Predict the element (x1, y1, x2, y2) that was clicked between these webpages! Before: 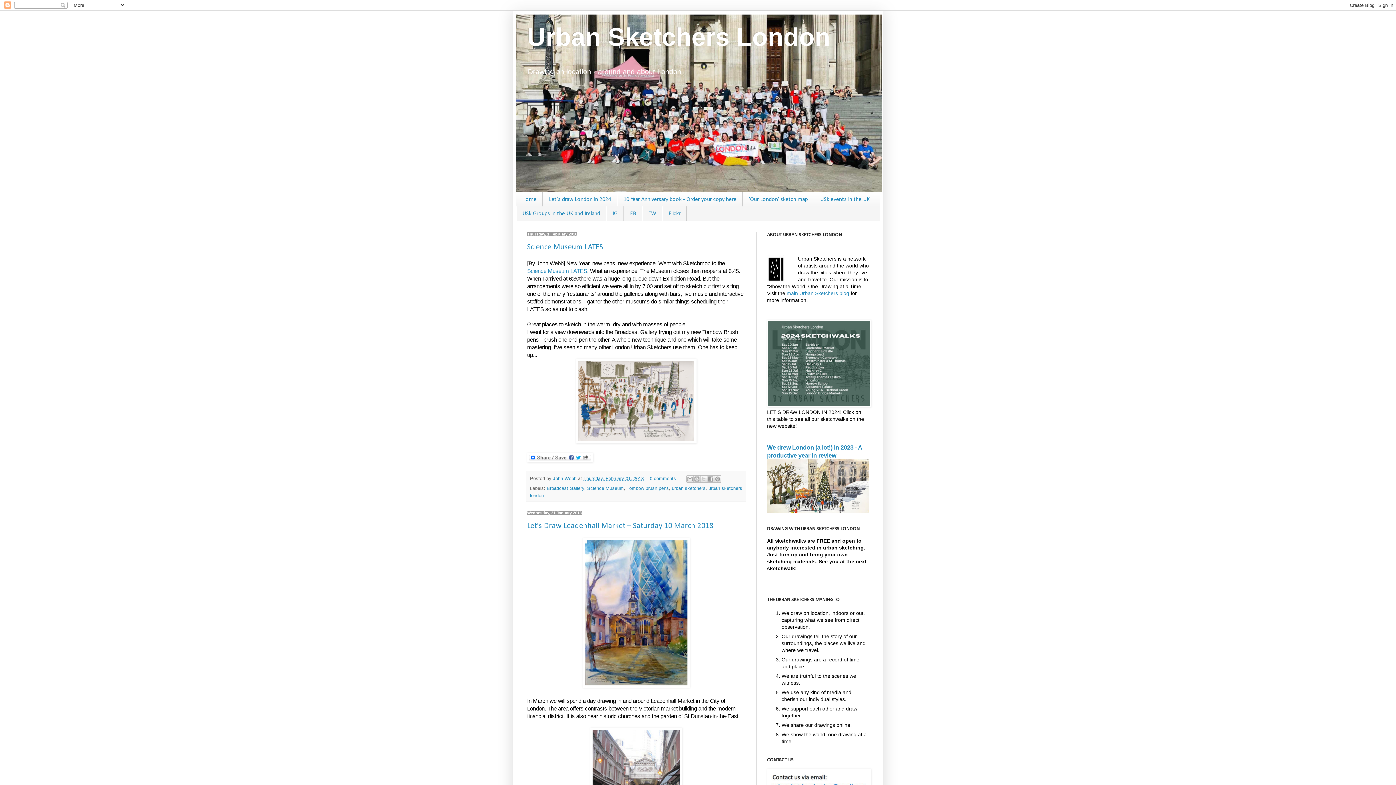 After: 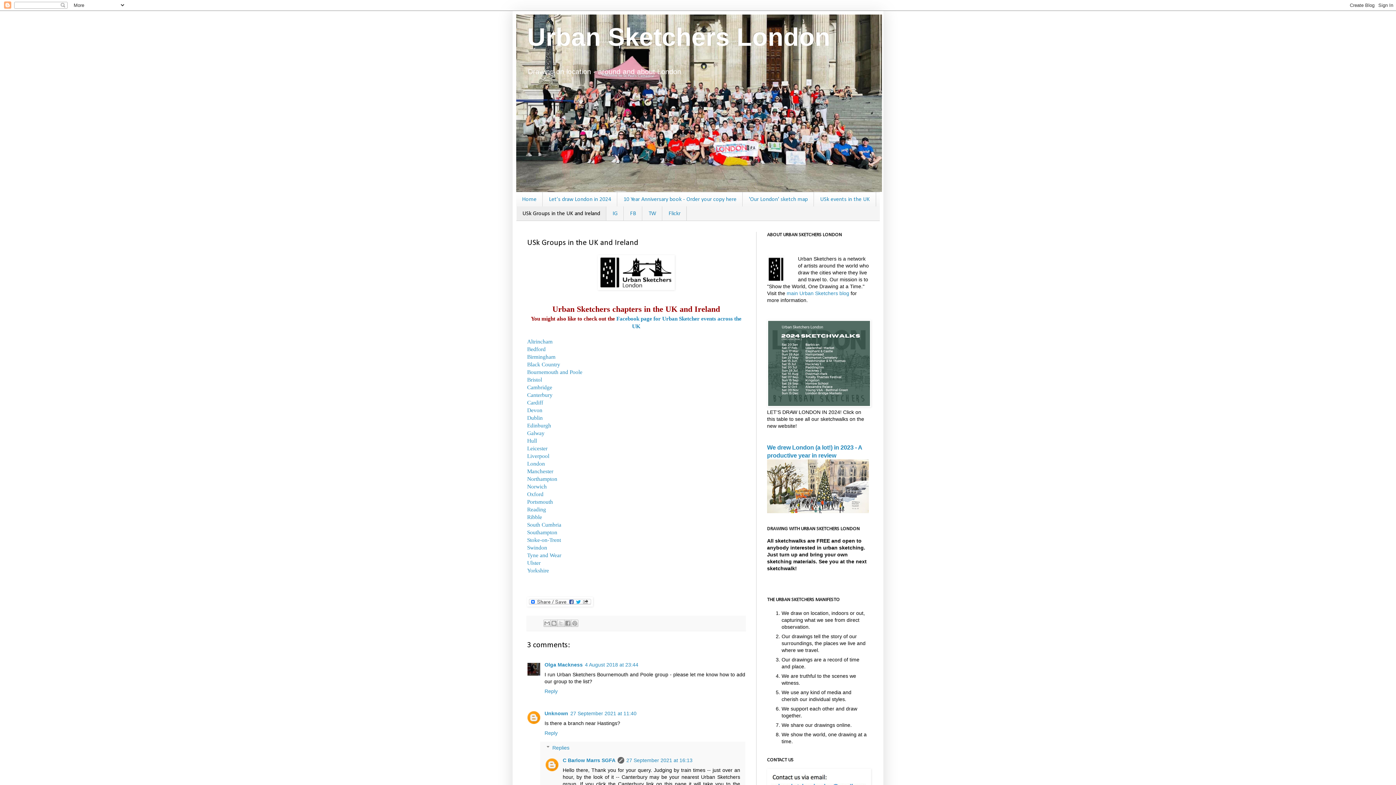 Action: bbox: (516, 206, 606, 220) label: USk Groups in the UK and Ireland